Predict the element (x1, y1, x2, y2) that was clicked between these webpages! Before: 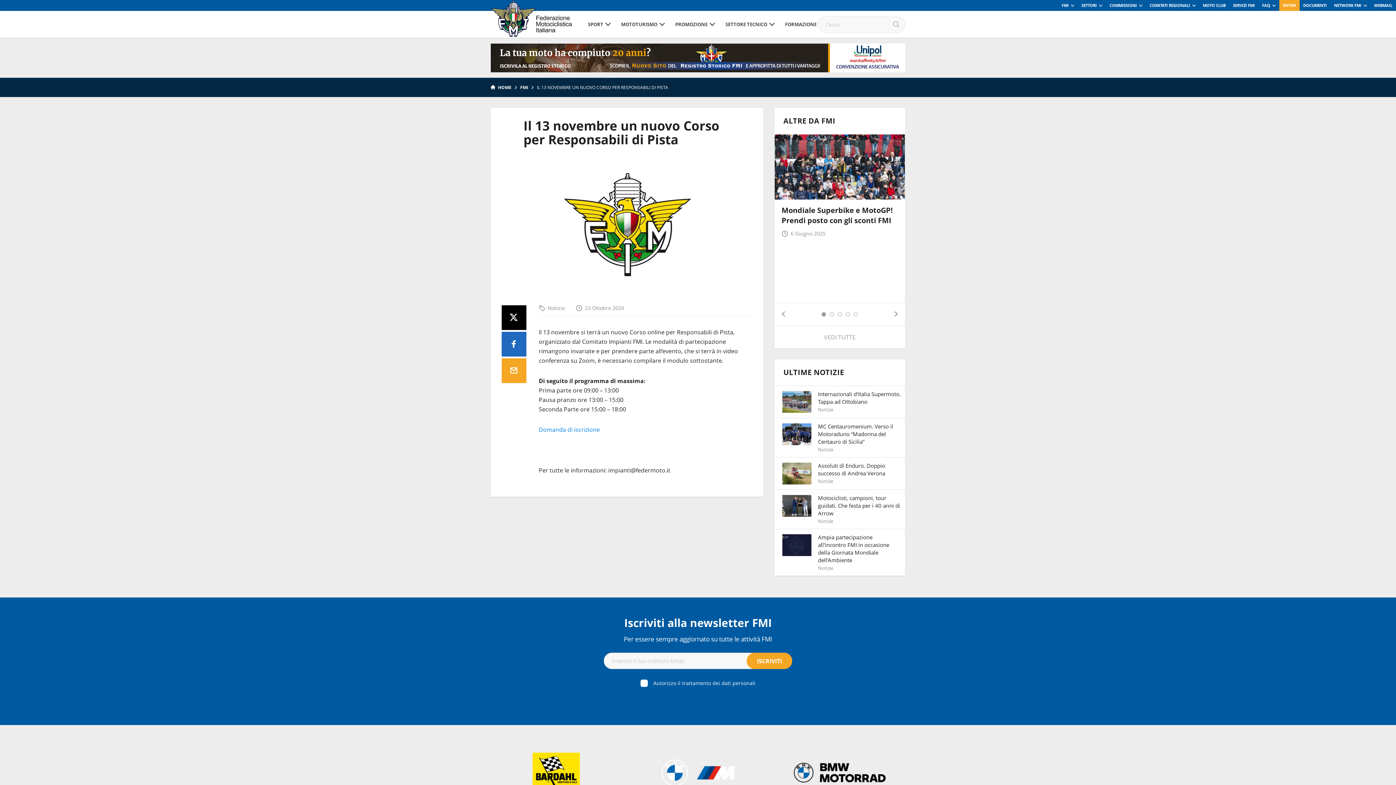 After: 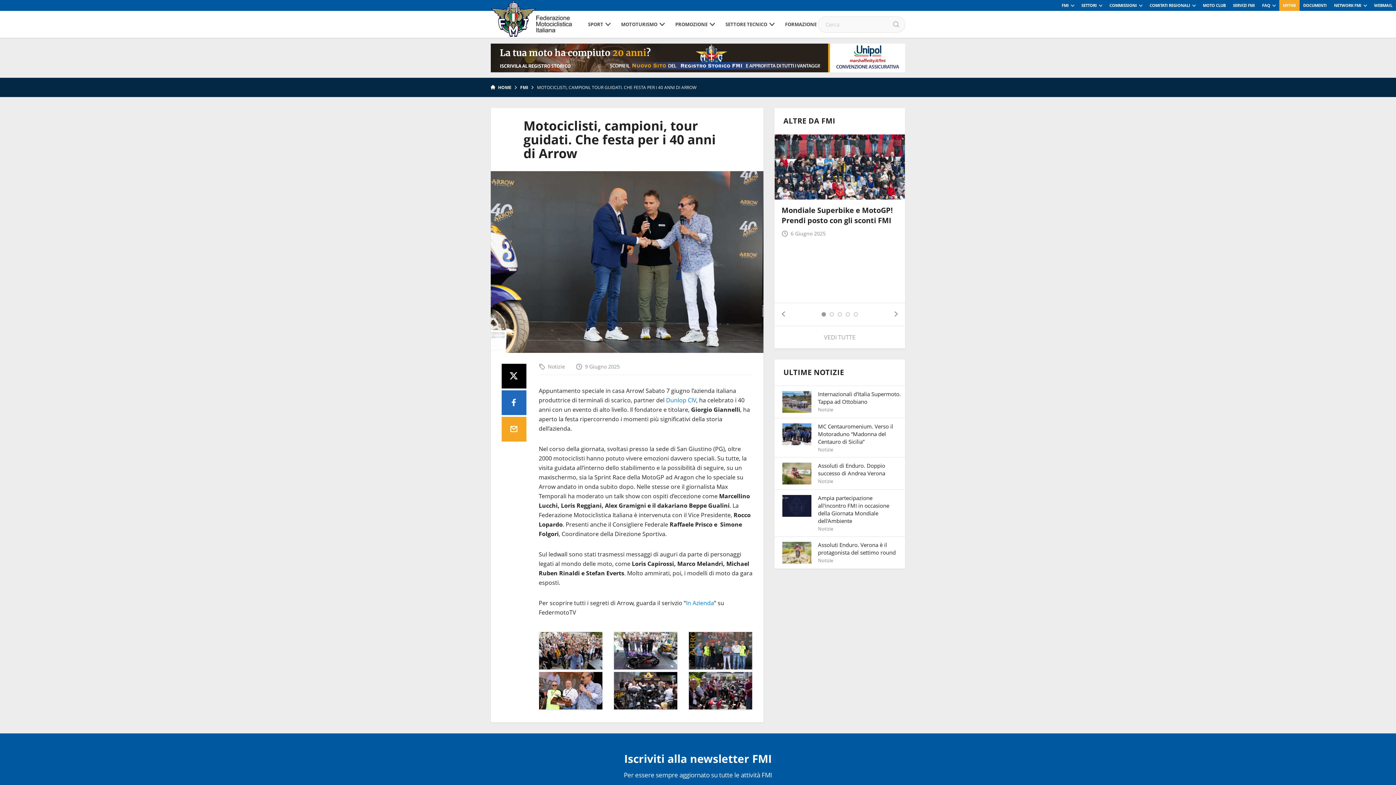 Action: bbox: (782, 495, 811, 517)